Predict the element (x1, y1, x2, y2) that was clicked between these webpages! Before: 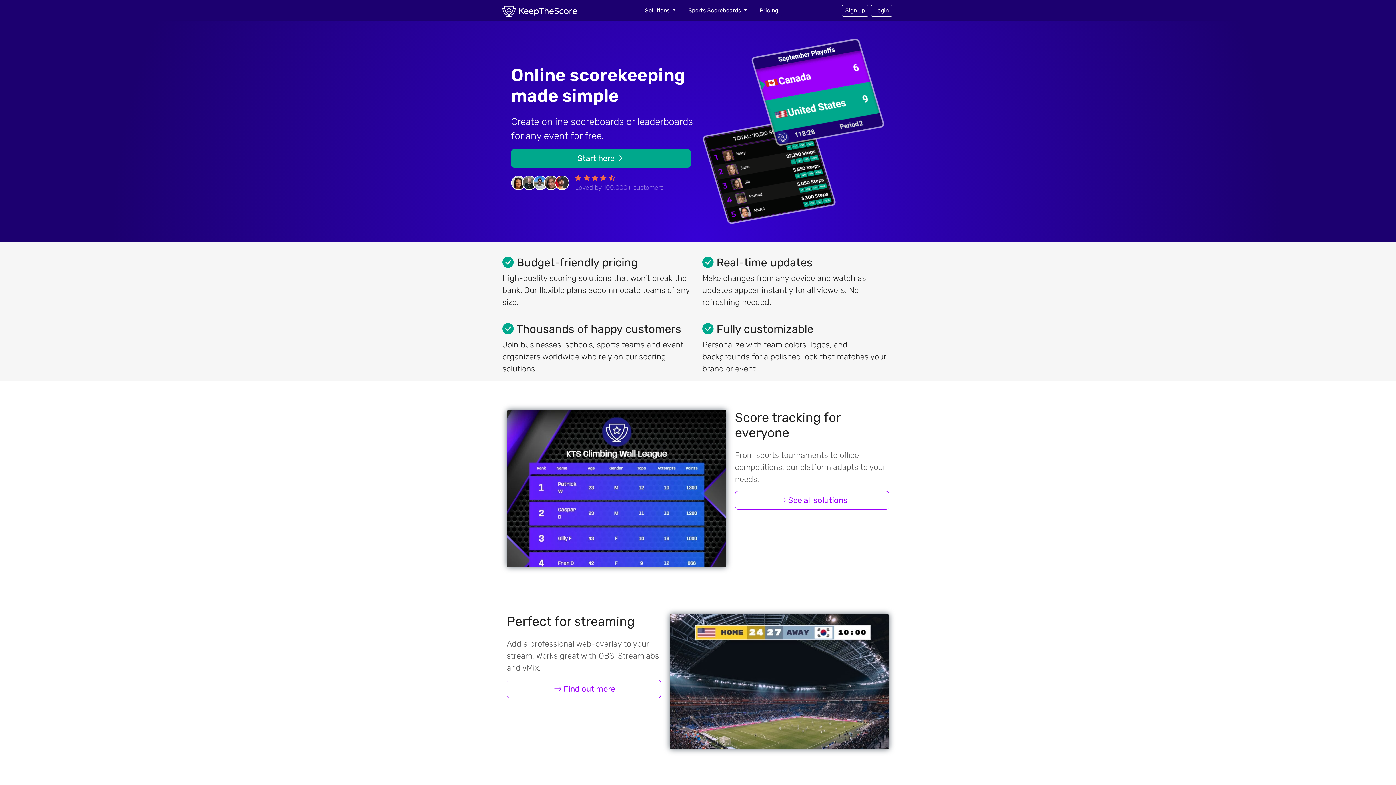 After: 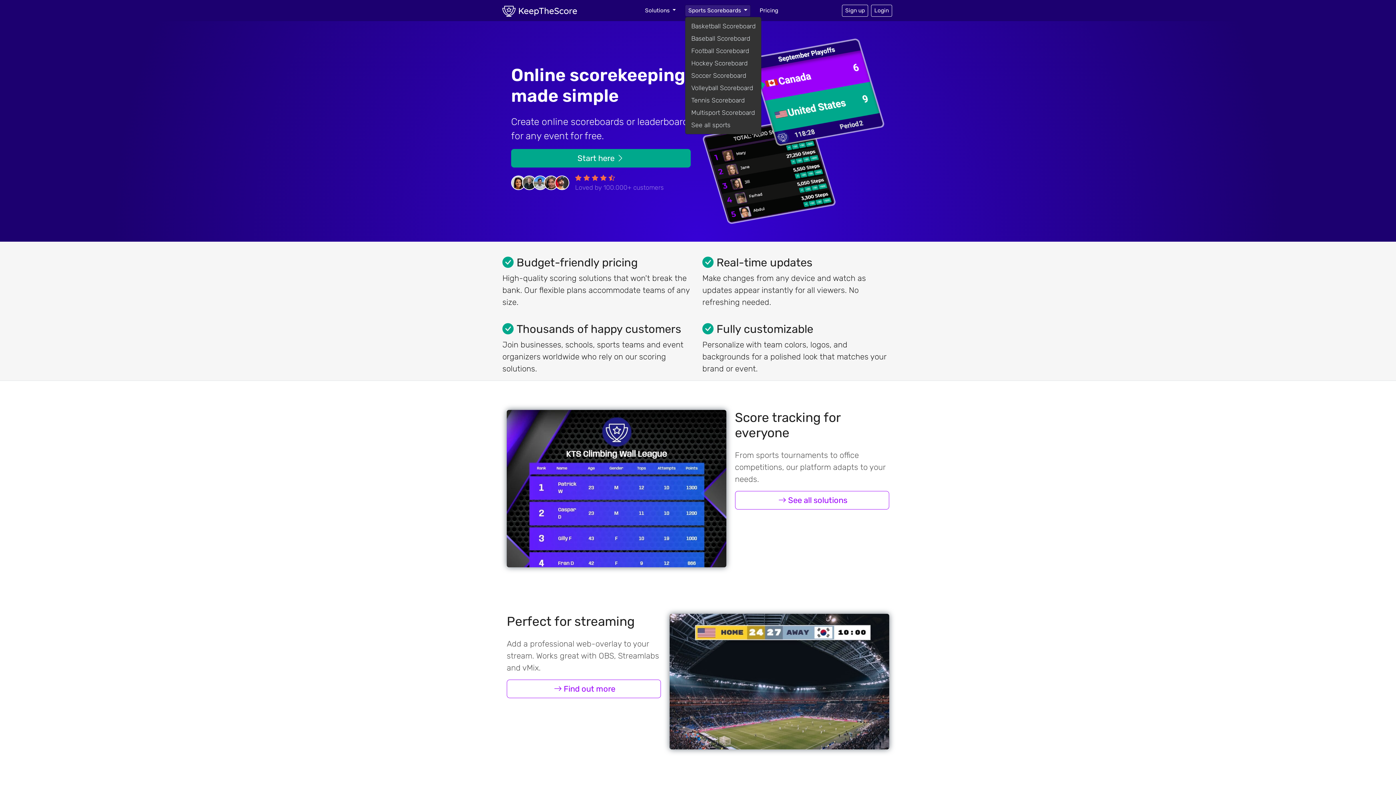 Action: bbox: (685, 4, 750, 16) label: Sports Scoreboards 